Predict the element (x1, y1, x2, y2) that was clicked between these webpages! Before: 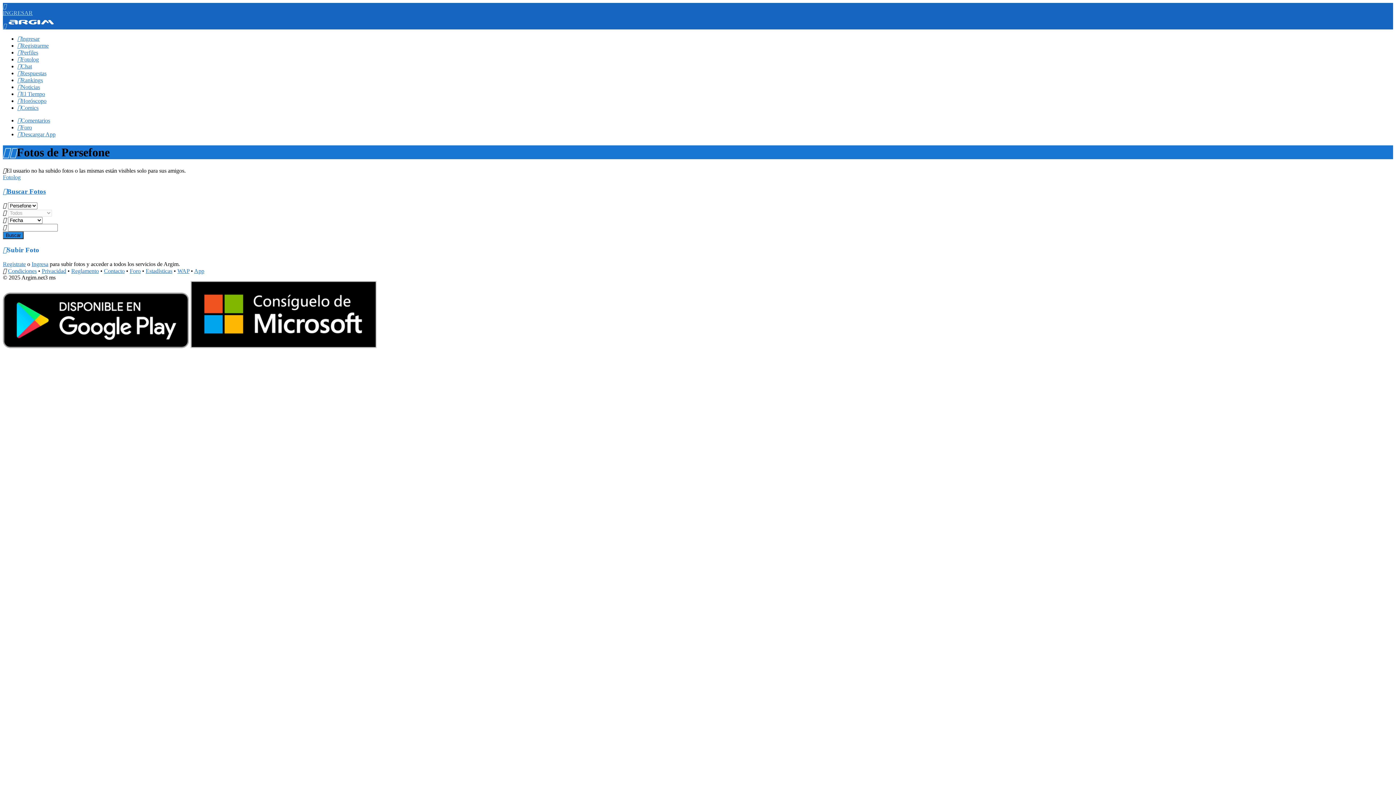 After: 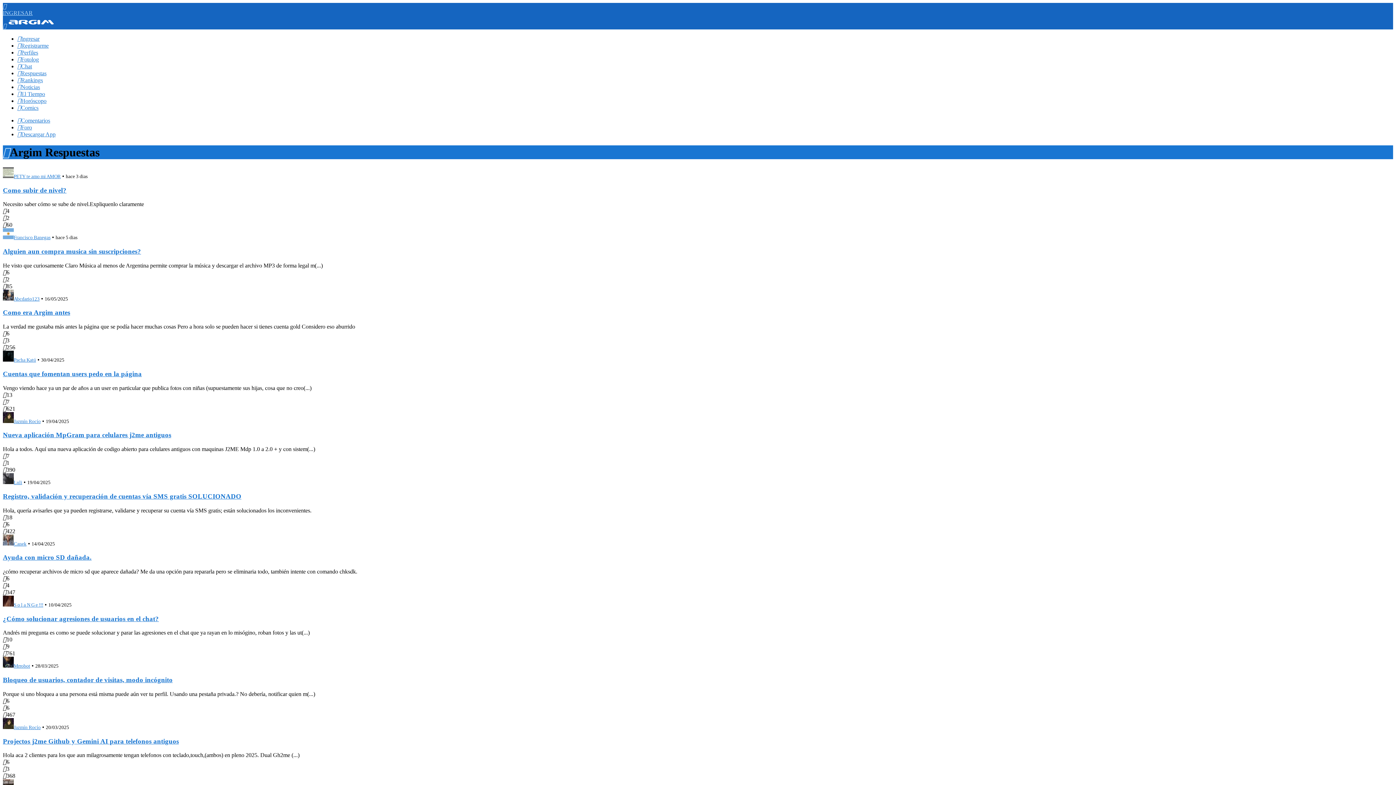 Action: label: Respuestas bbox: (17, 70, 46, 76)